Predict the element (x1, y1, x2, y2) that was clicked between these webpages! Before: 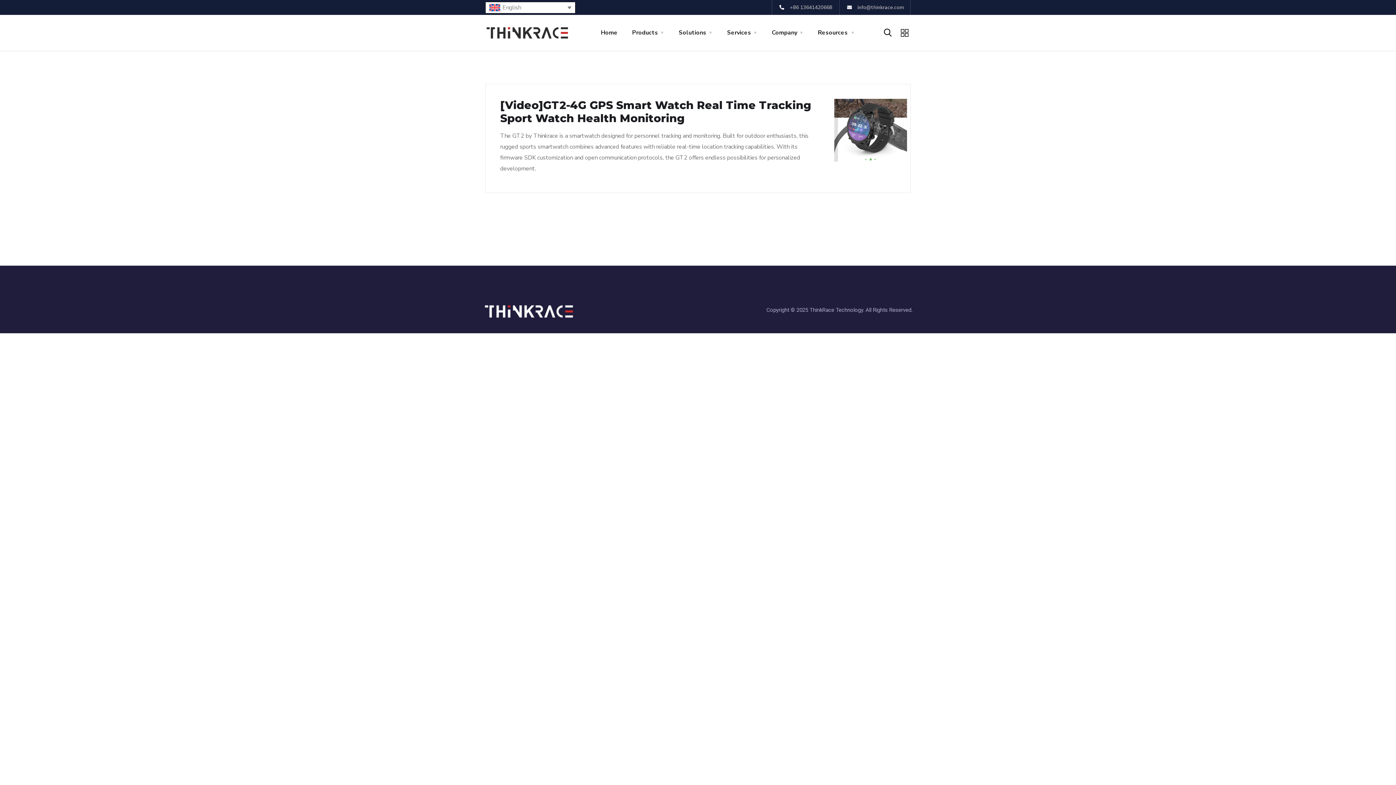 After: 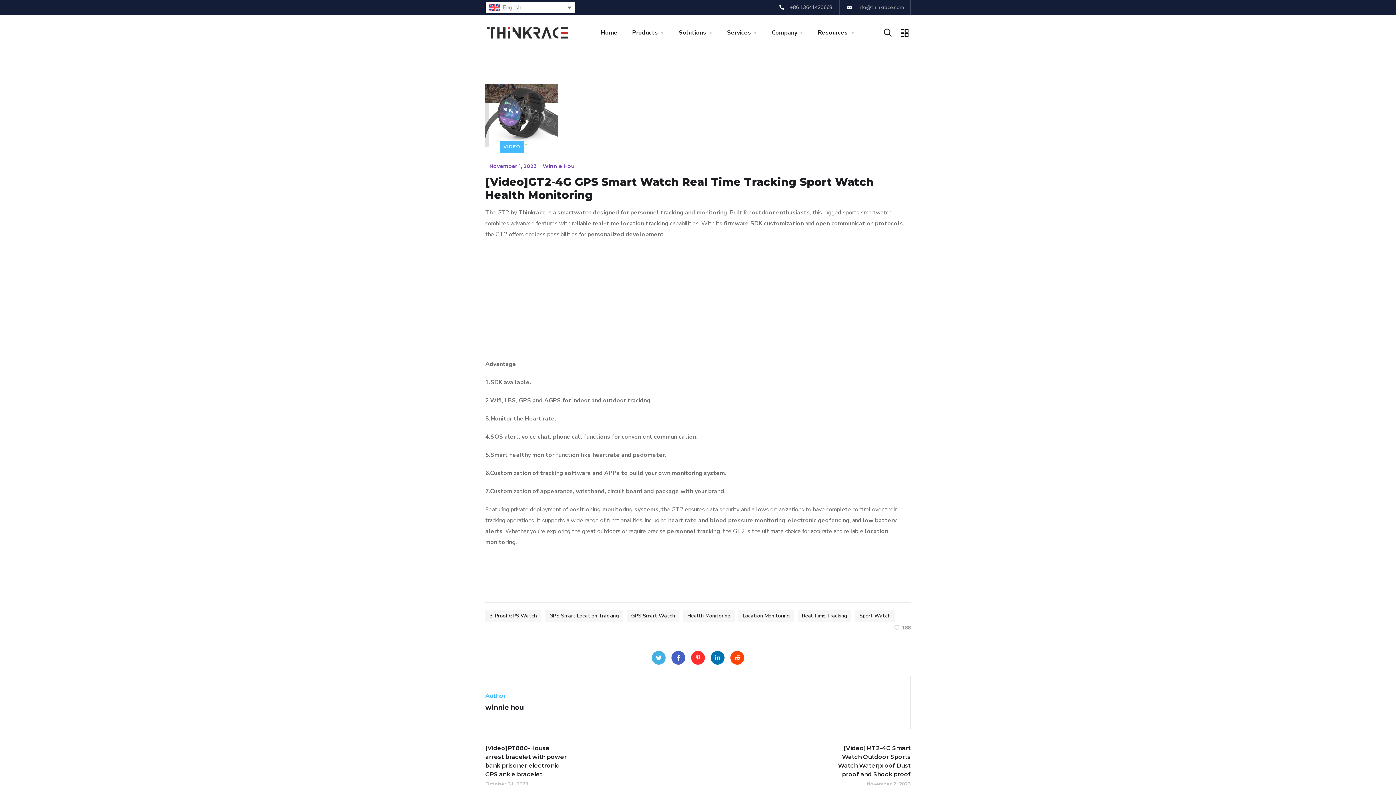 Action: label: [Video]GT2-4G GPS Smart Watch Real Time Tracking Sport Watch Health Monitoring bbox: (500, 98, 816, 125)